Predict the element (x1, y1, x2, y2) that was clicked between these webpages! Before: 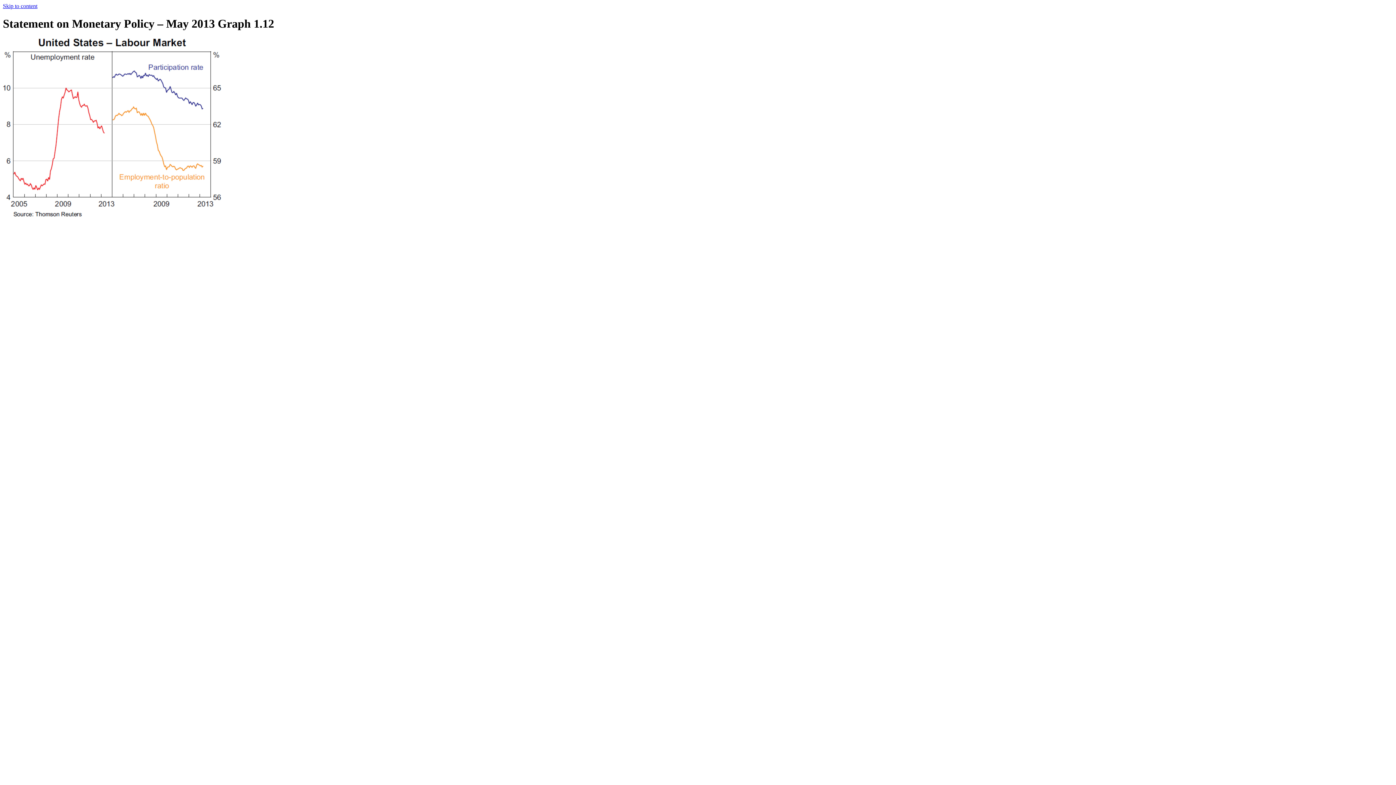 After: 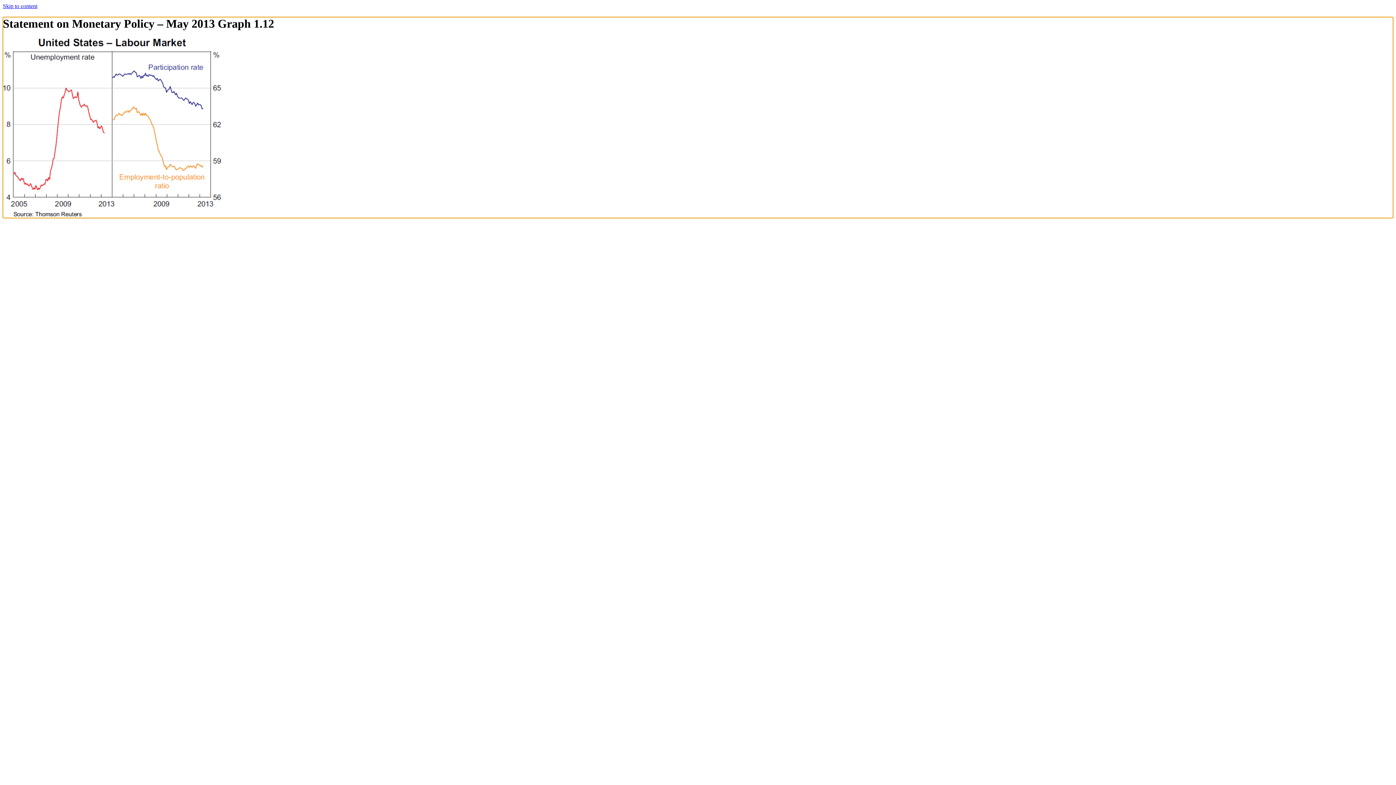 Action: bbox: (2, 2, 37, 9) label: Skip to content